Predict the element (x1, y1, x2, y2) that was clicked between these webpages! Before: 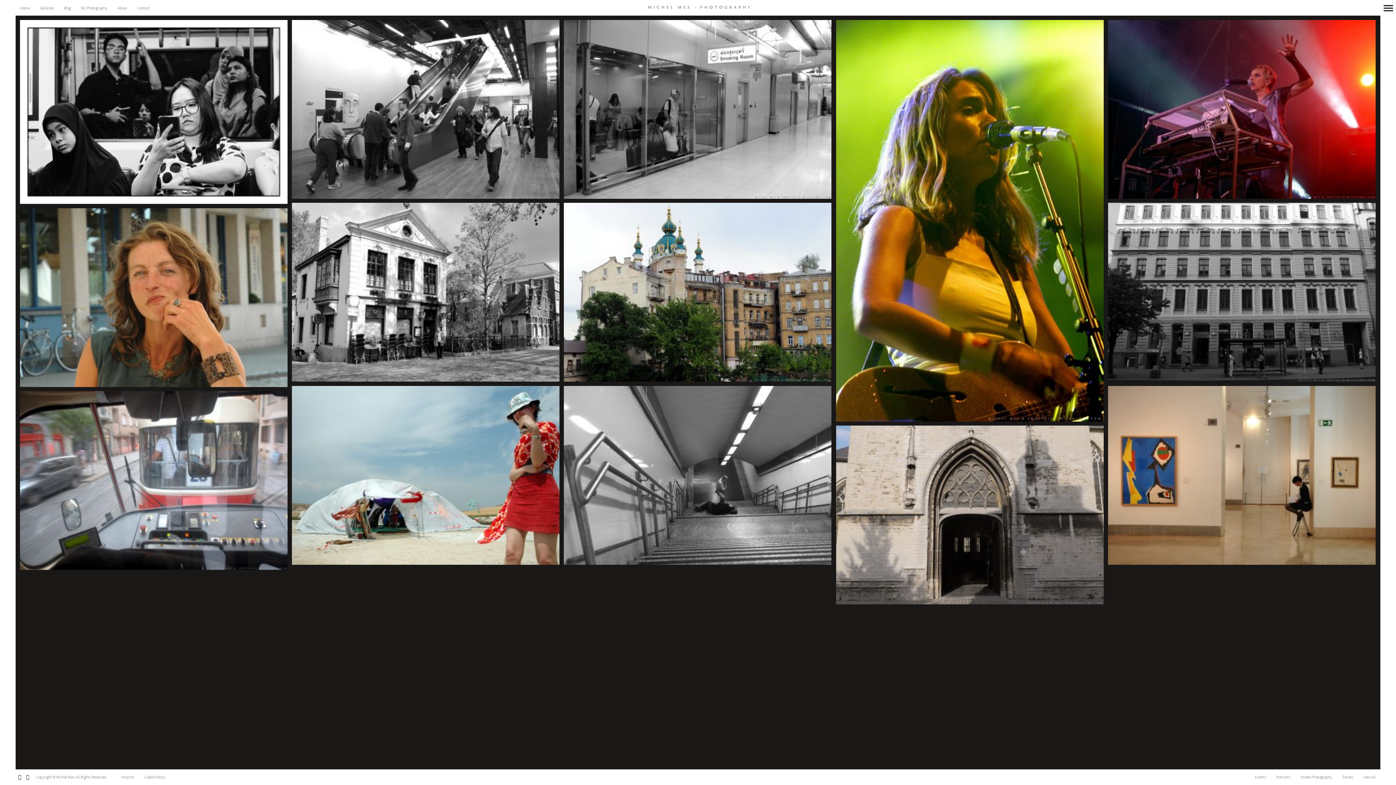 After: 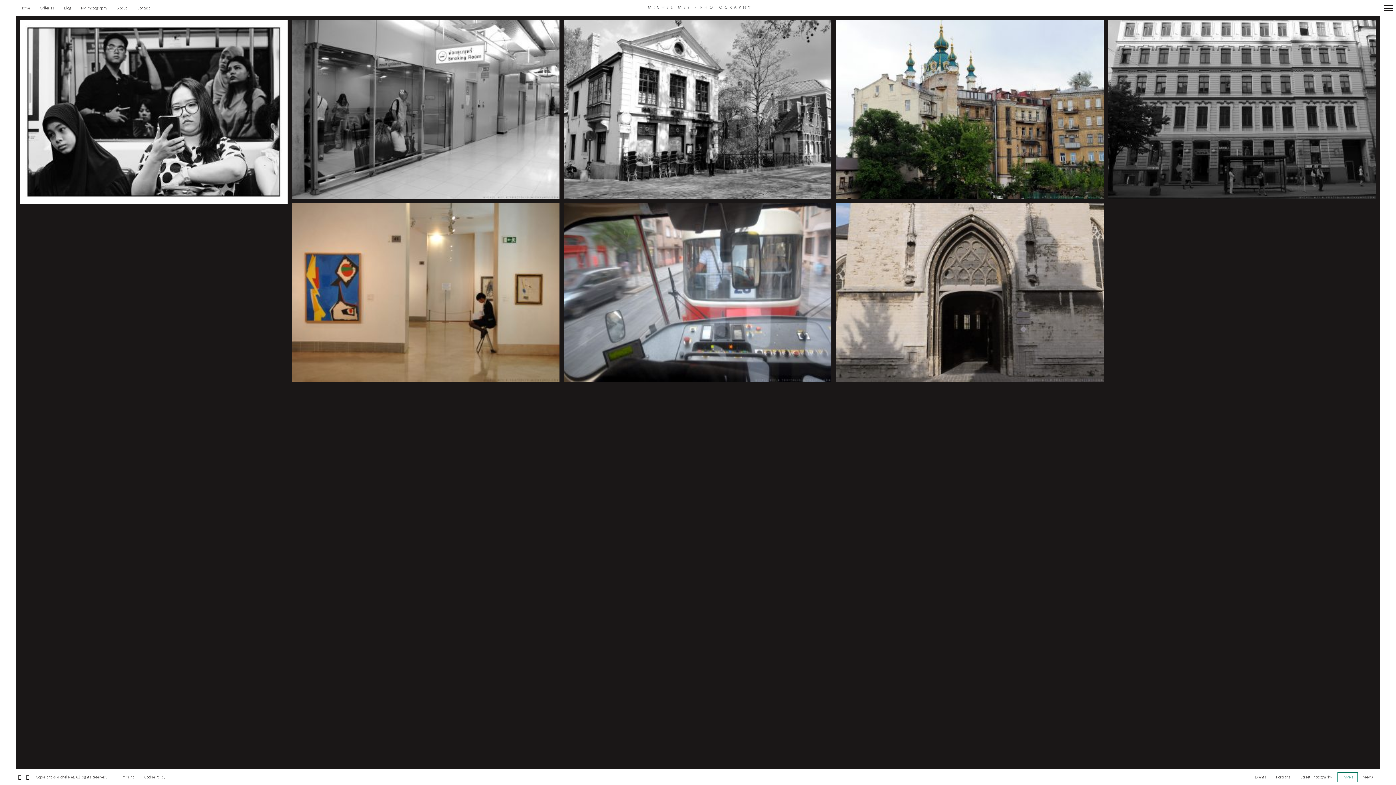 Action: label: Travels bbox: (1337, 772, 1358, 782)